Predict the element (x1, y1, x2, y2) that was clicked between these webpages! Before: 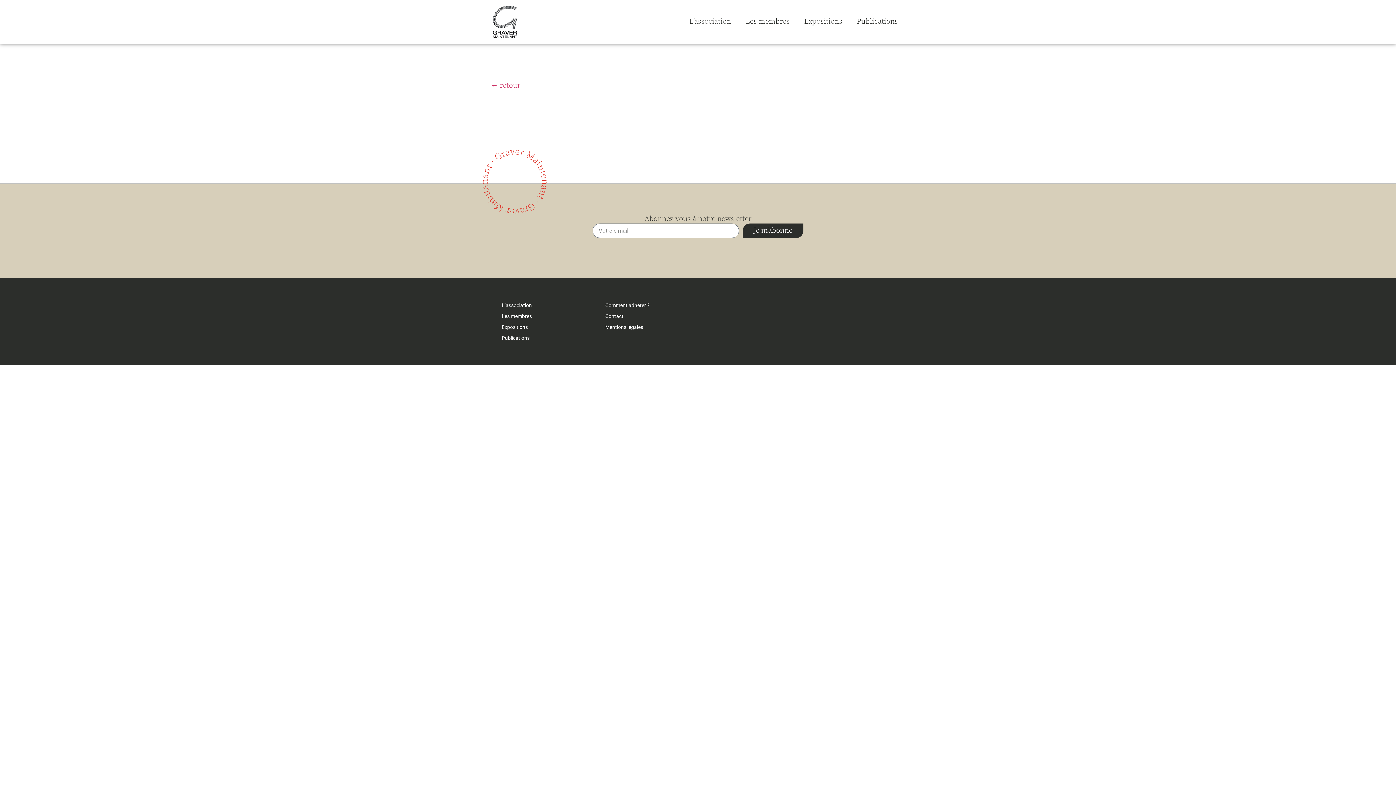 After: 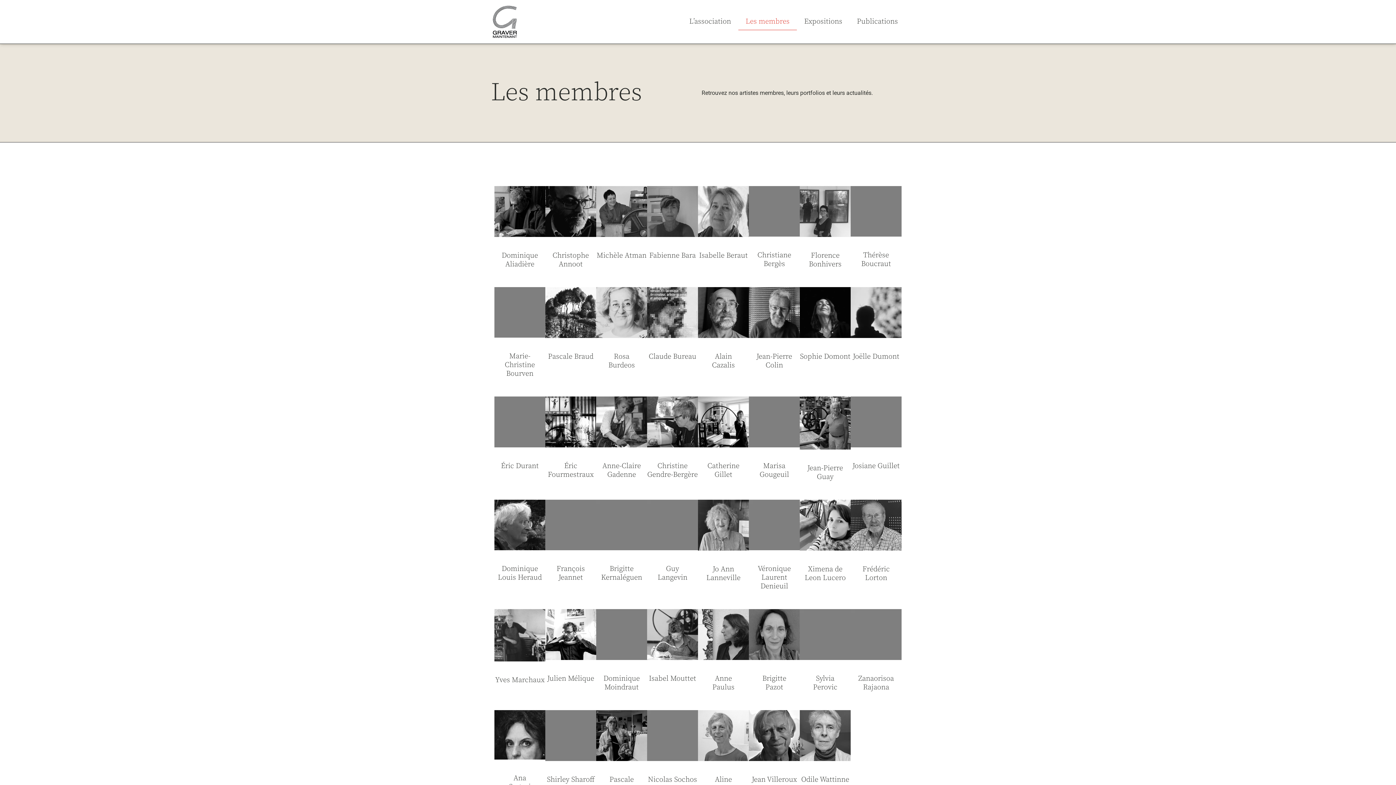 Action: bbox: (494, 311, 590, 321) label: Les membres